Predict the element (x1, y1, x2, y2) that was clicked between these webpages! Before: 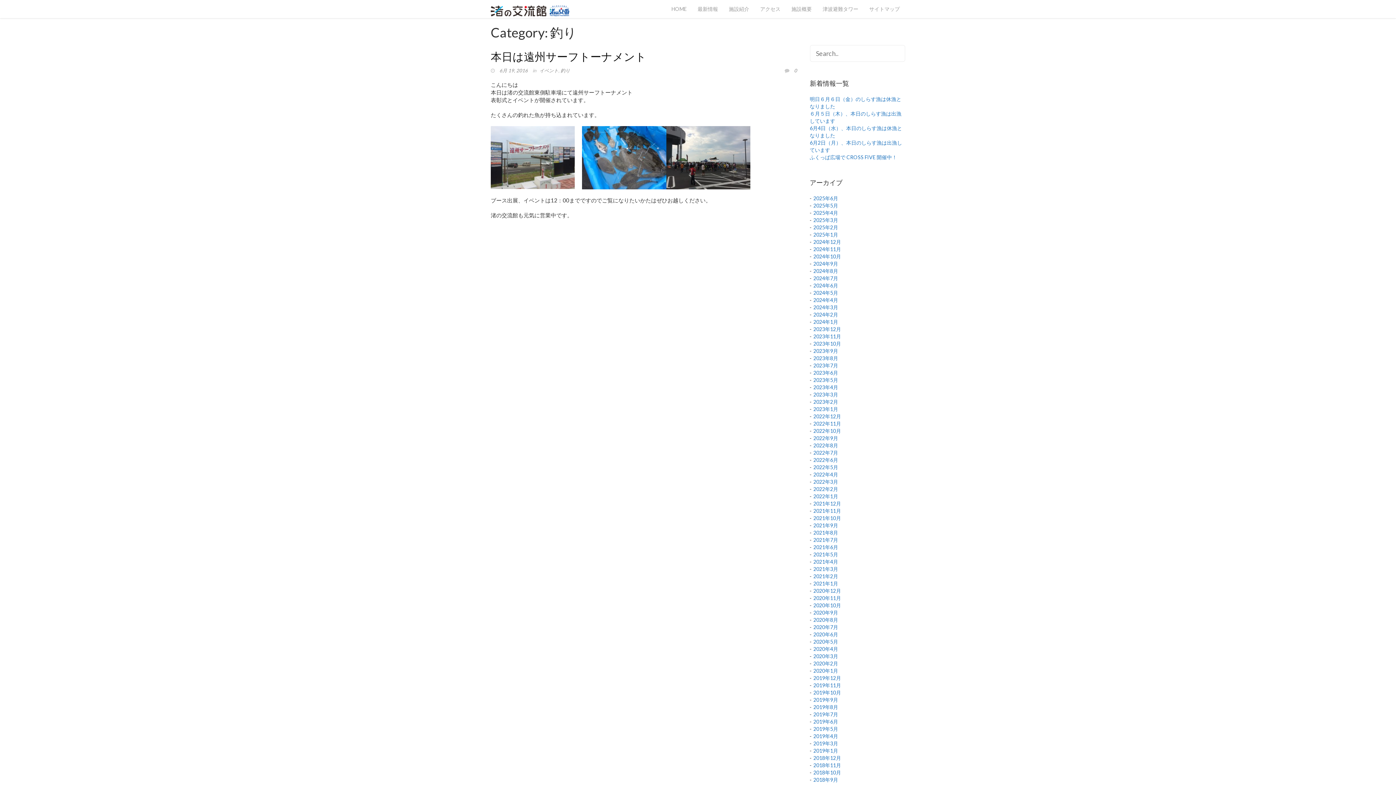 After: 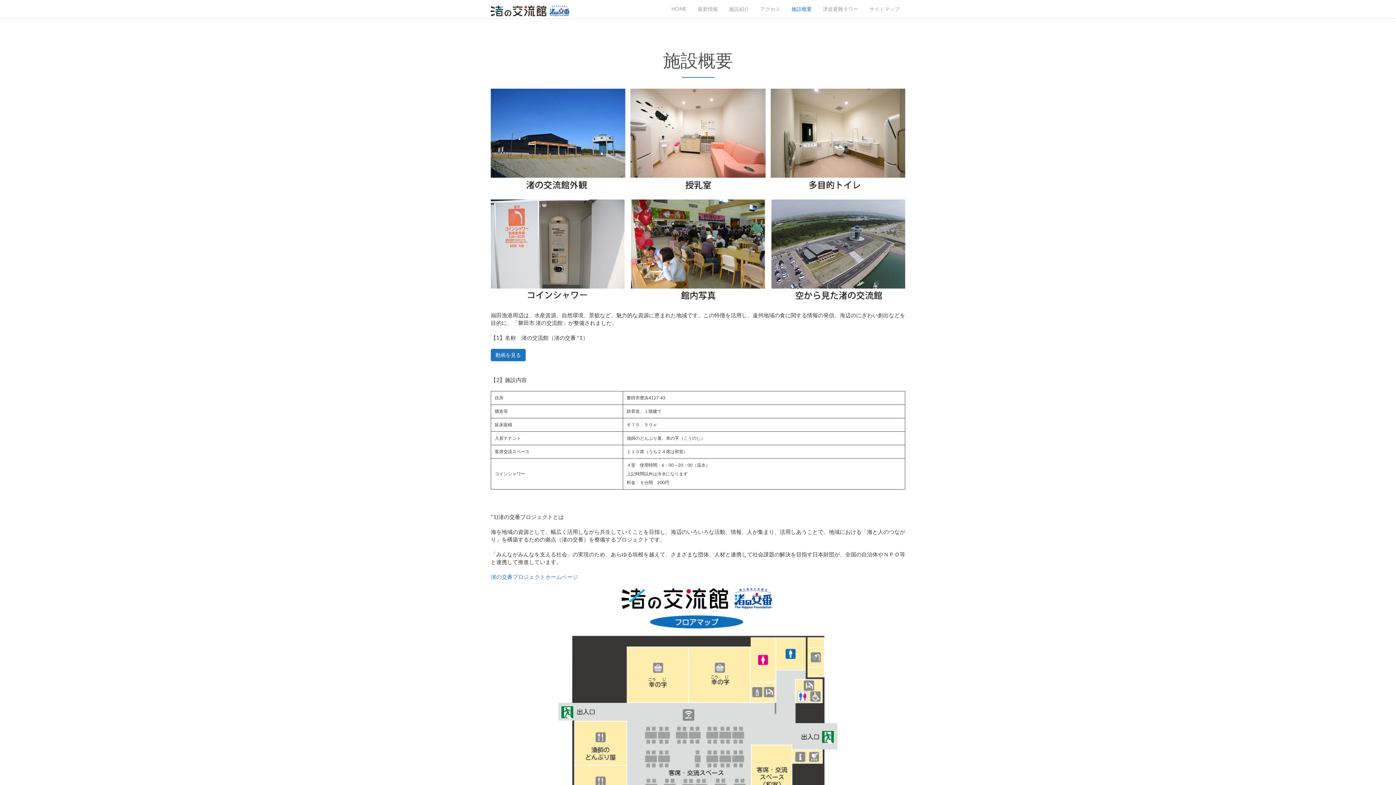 Action: label: 施設概要 bbox: (786, 0, 817, 18)